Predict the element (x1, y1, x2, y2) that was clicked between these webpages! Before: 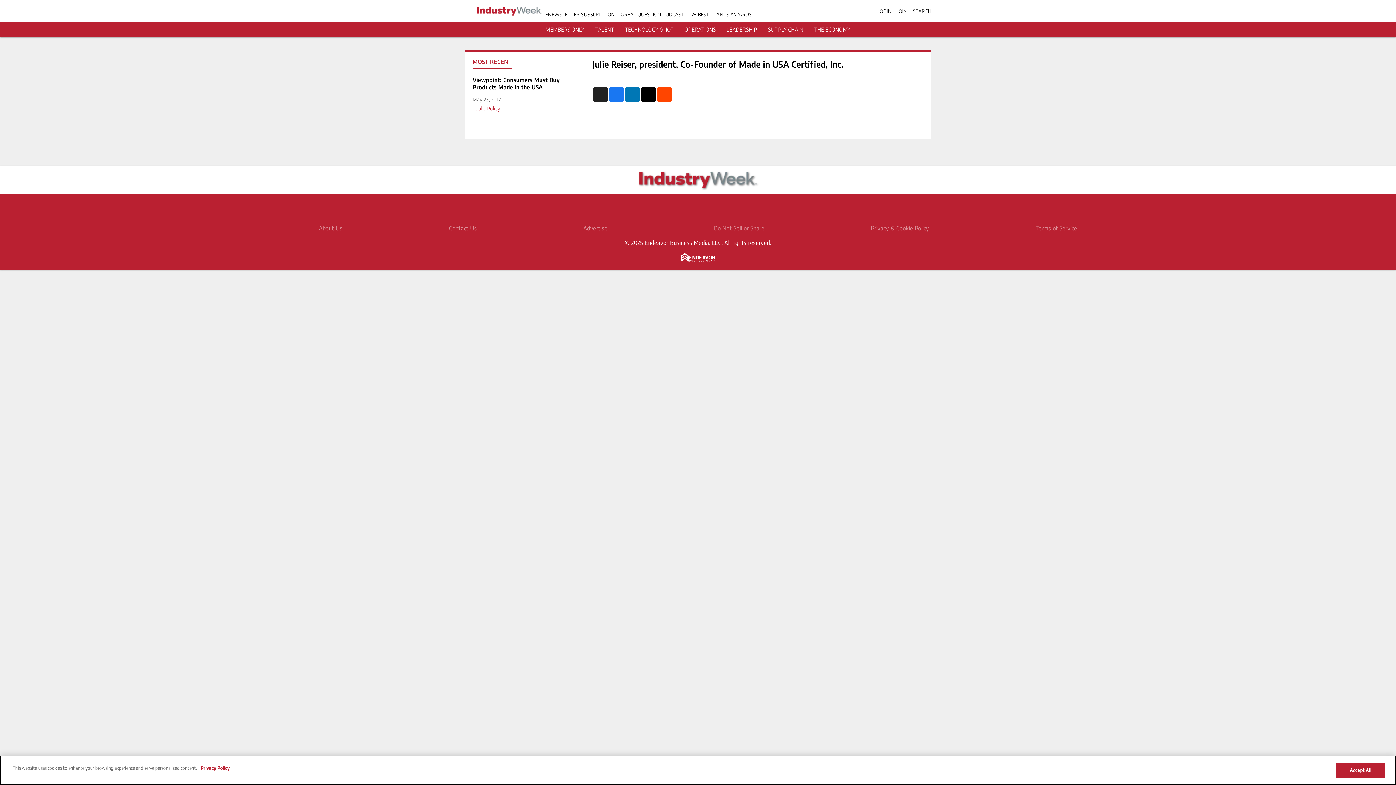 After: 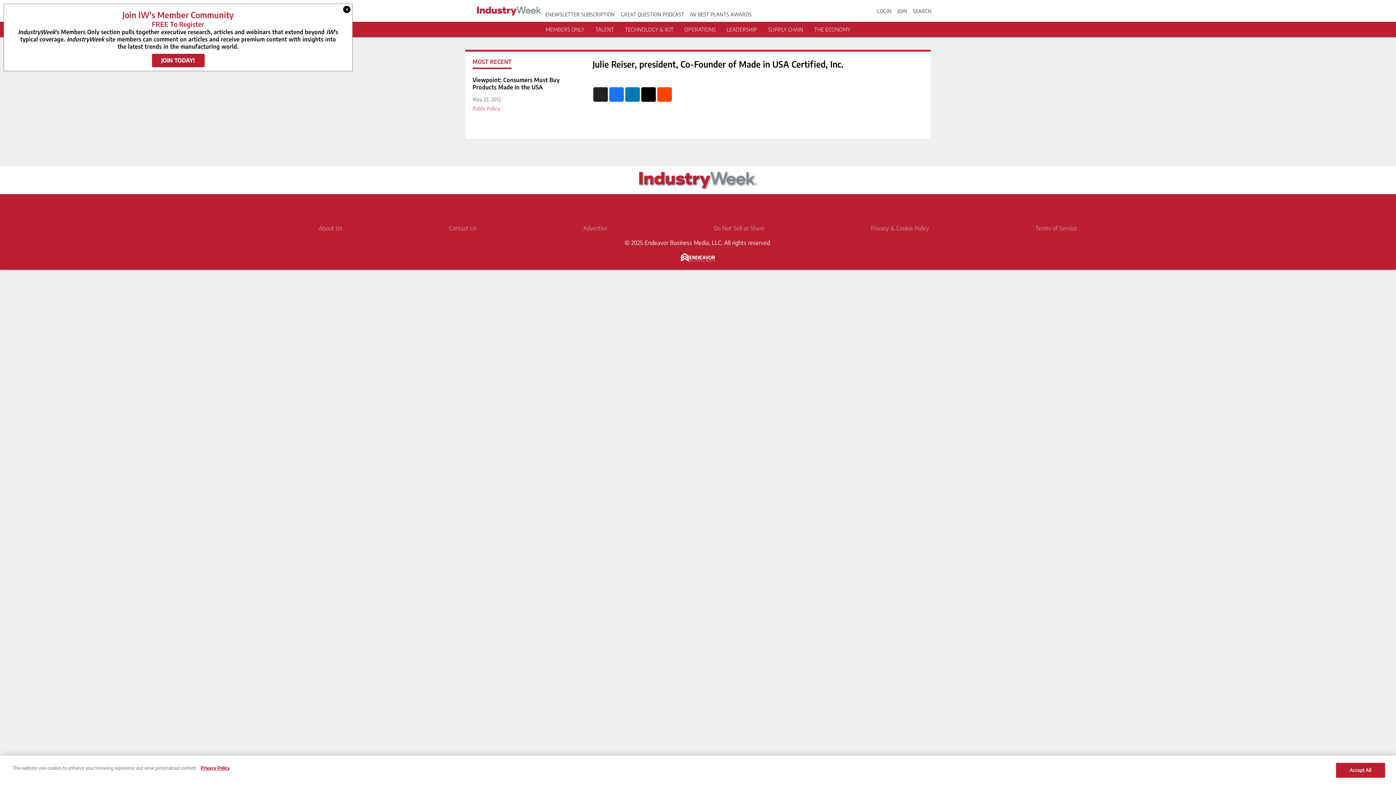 Action: label: https://www.linkedin.com/company/industry-week bbox: (677, 200, 695, 218)